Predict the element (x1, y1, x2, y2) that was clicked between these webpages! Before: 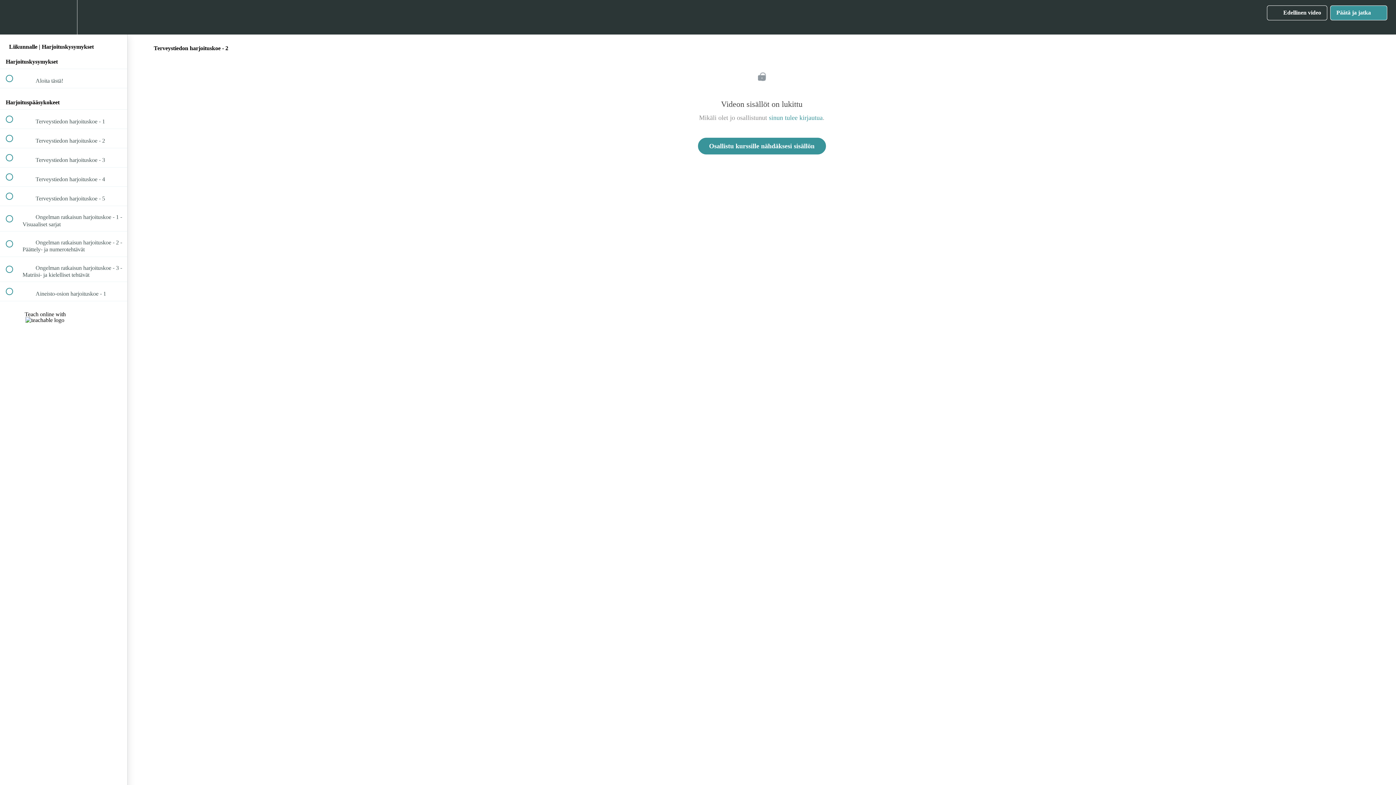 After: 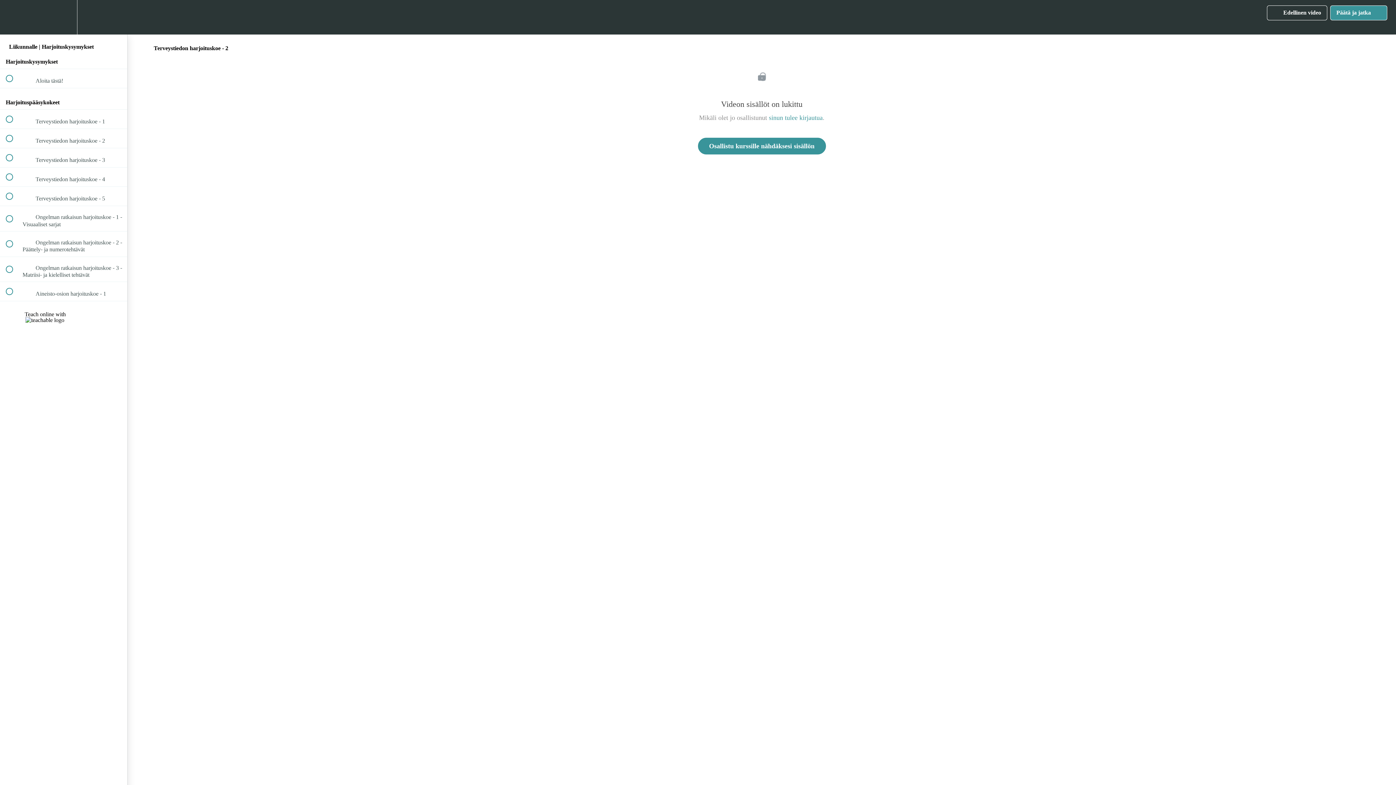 Action: label:  
Edellinen video bbox: (1267, 5, 1327, 20)